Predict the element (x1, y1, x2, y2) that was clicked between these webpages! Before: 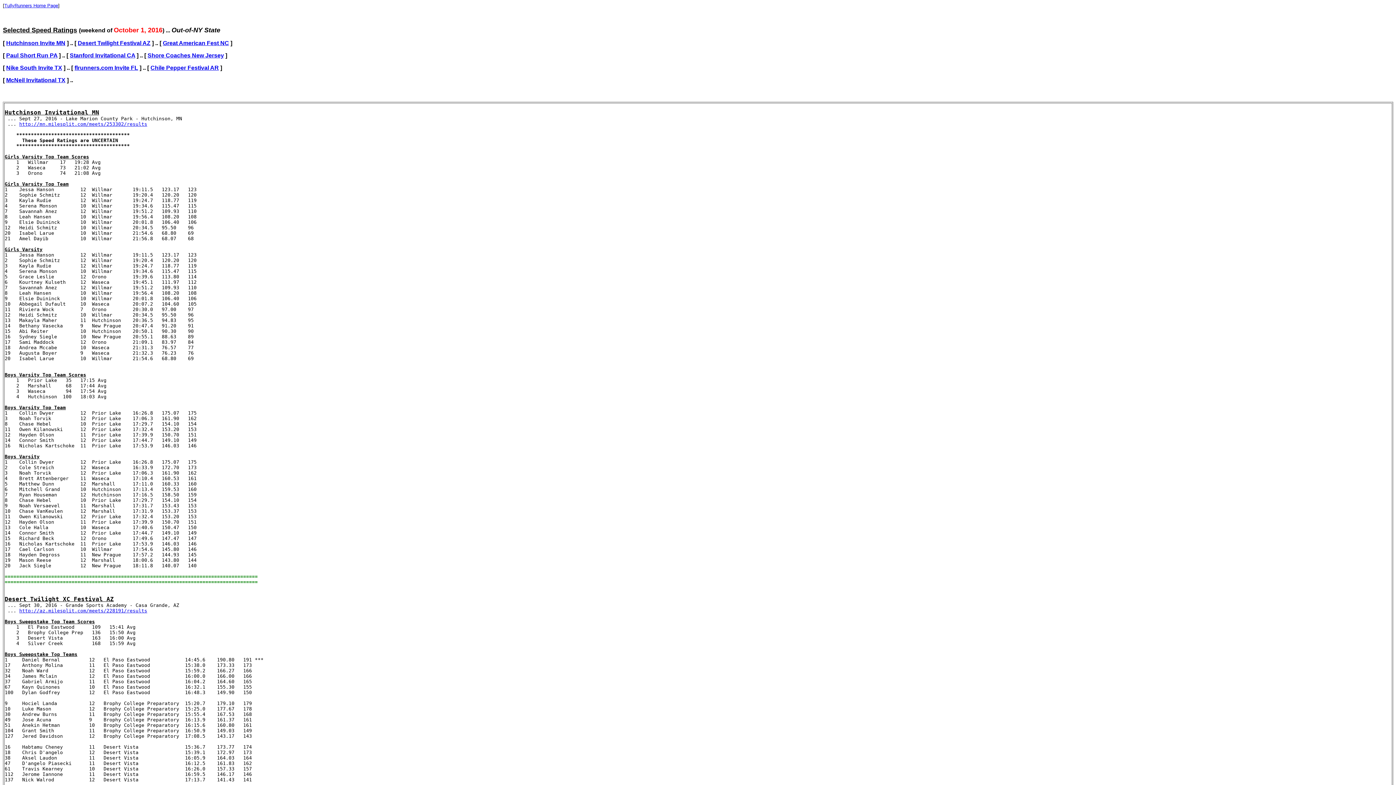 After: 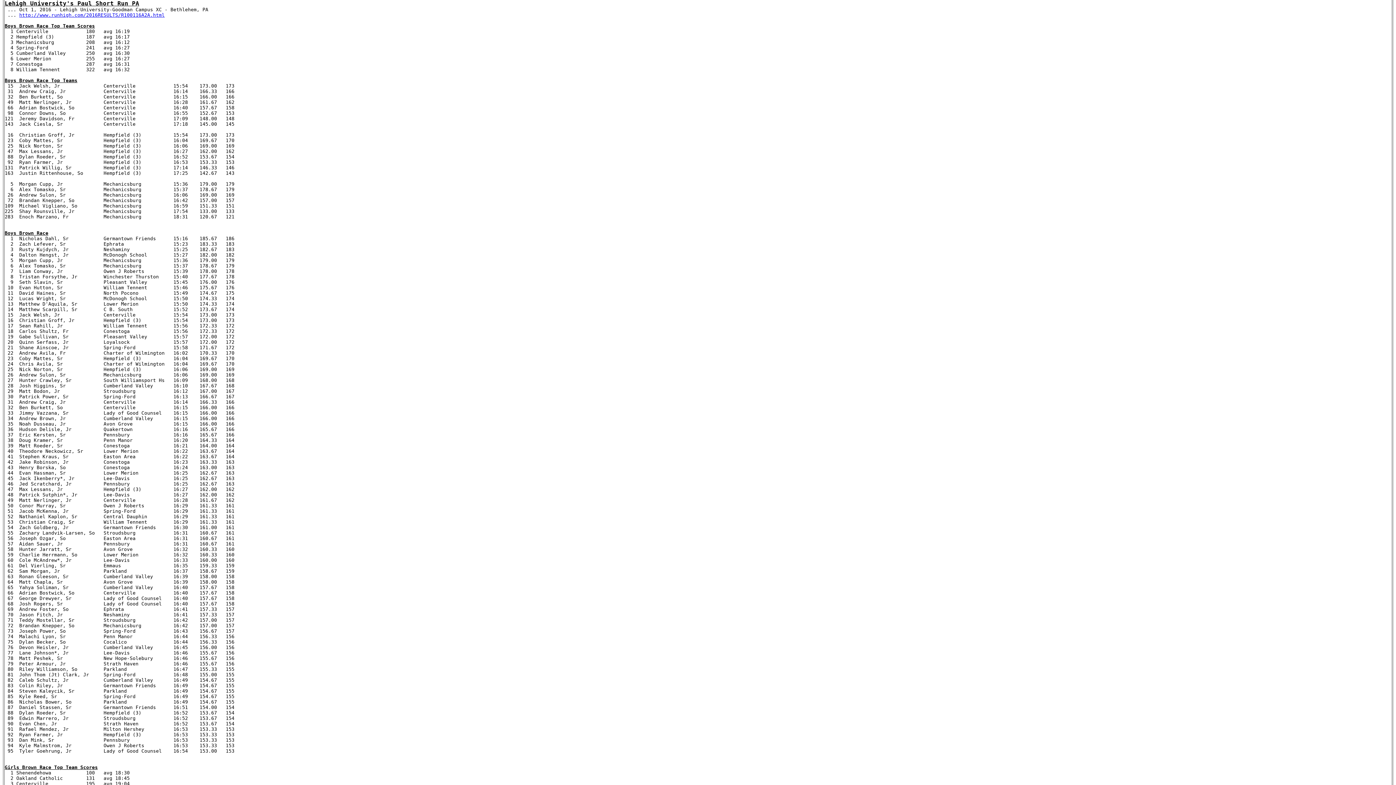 Action: label: Paul Short Run PA bbox: (6, 52, 57, 58)